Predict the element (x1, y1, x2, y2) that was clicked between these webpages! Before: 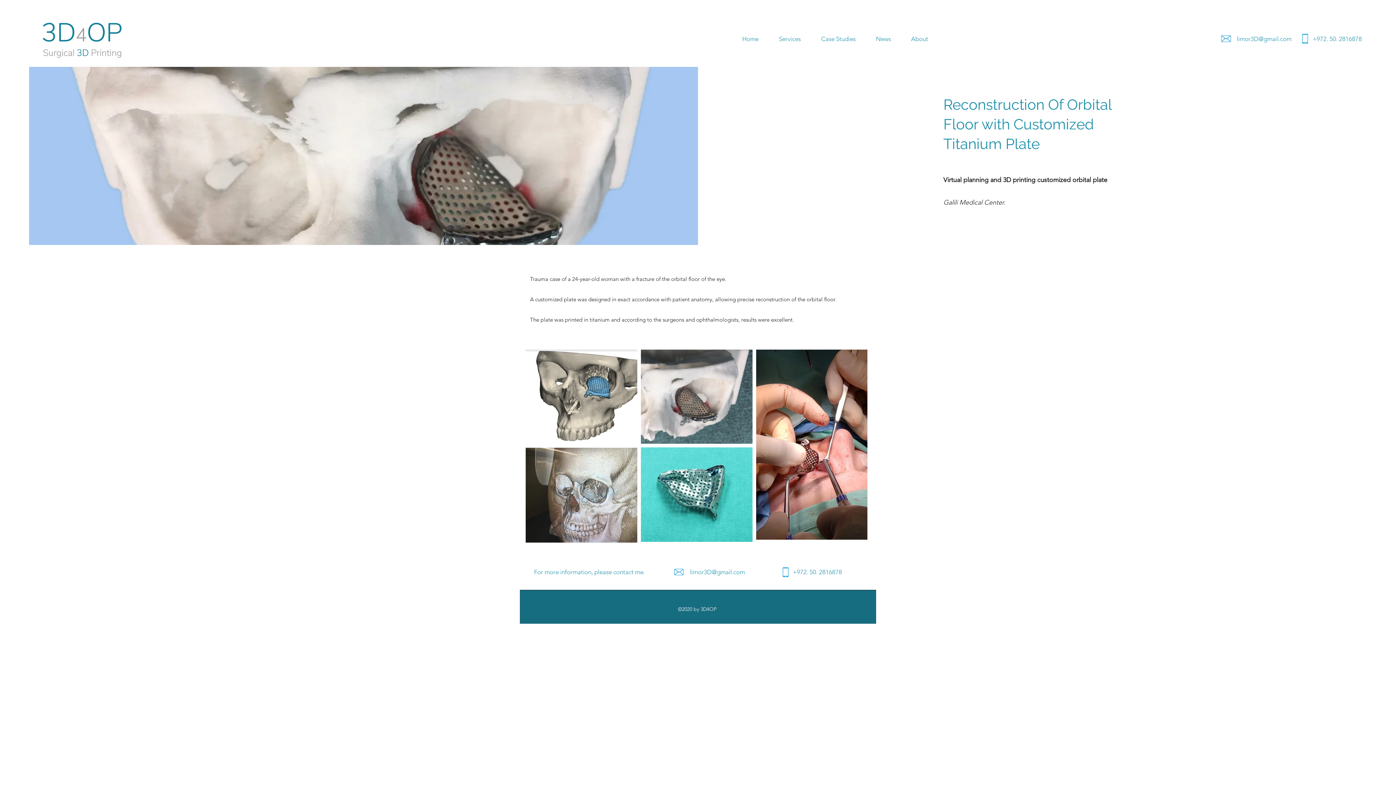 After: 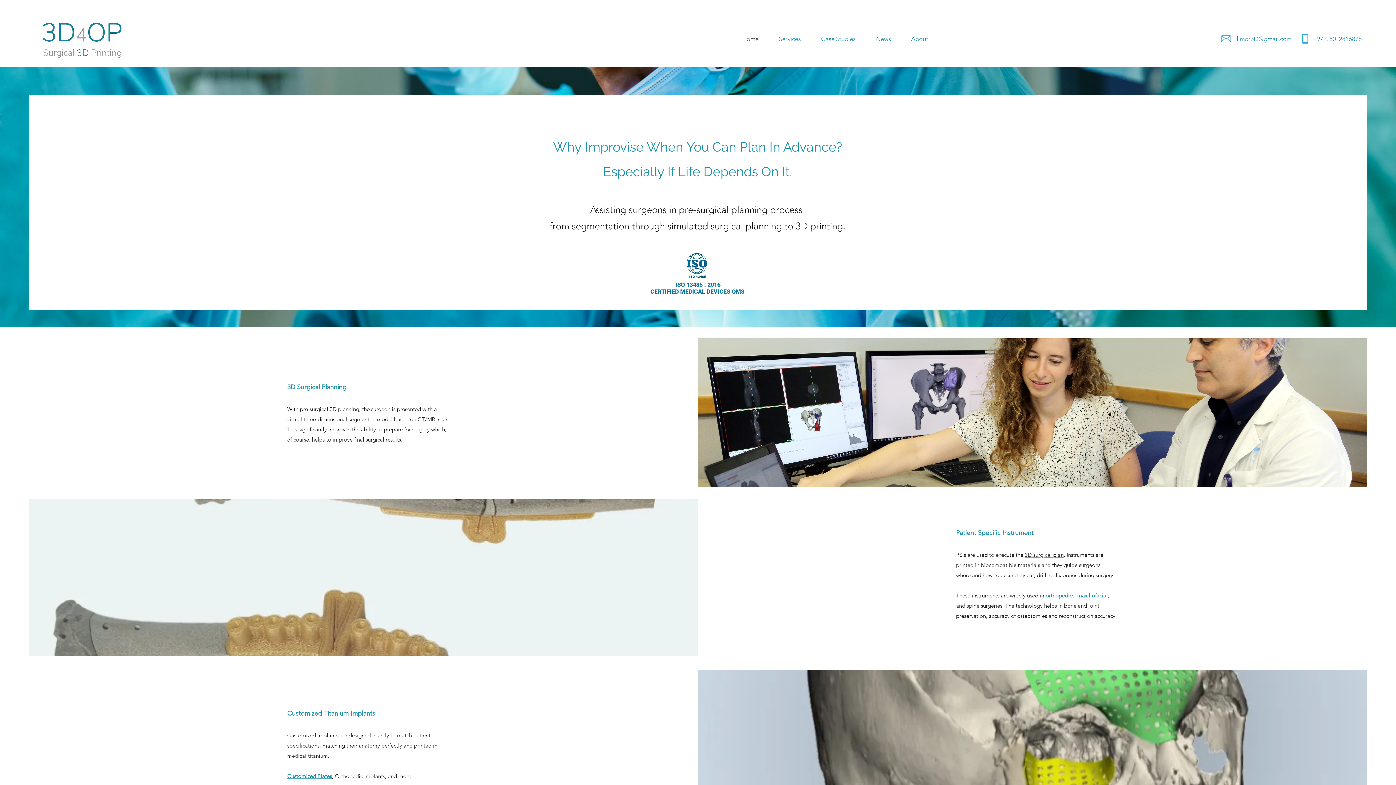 Action: bbox: (768, 29, 811, 48) label: Services